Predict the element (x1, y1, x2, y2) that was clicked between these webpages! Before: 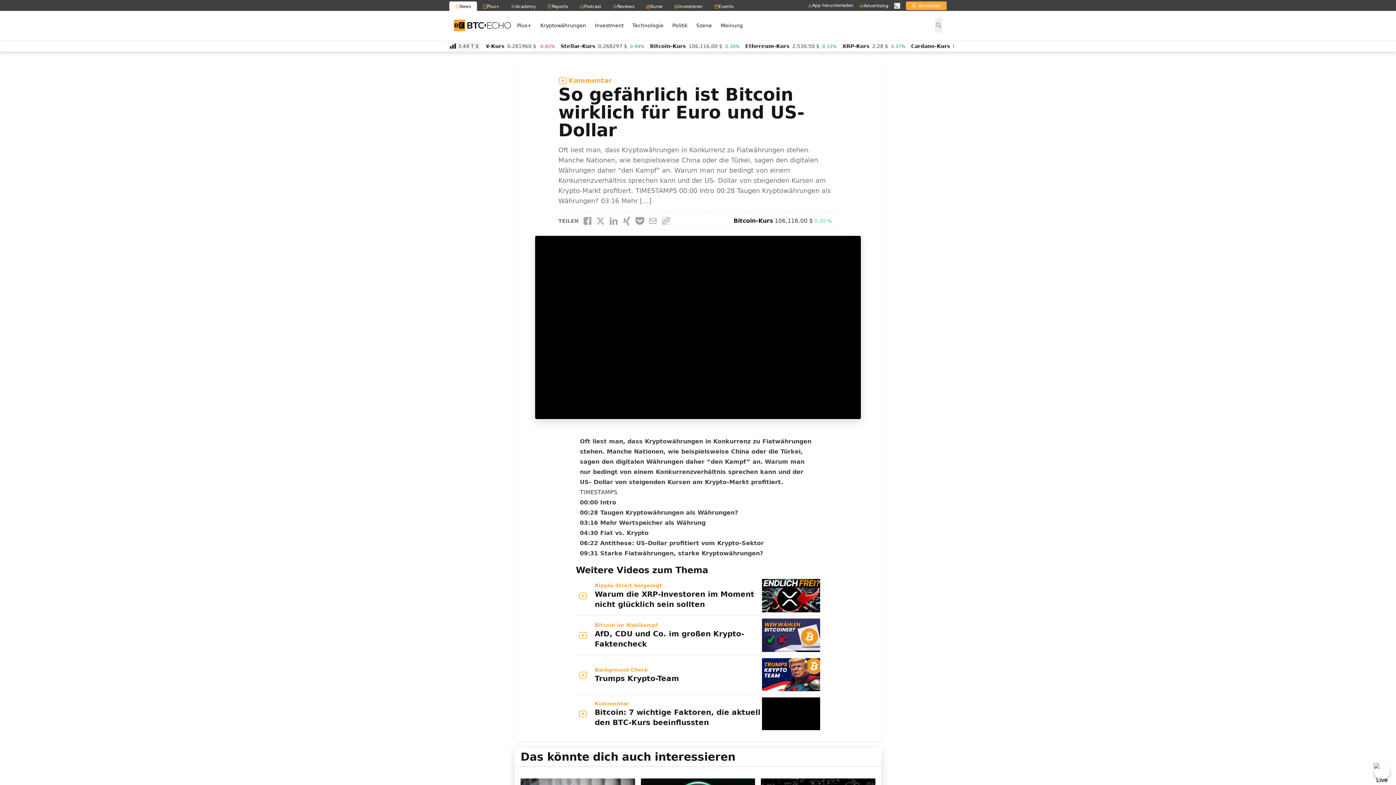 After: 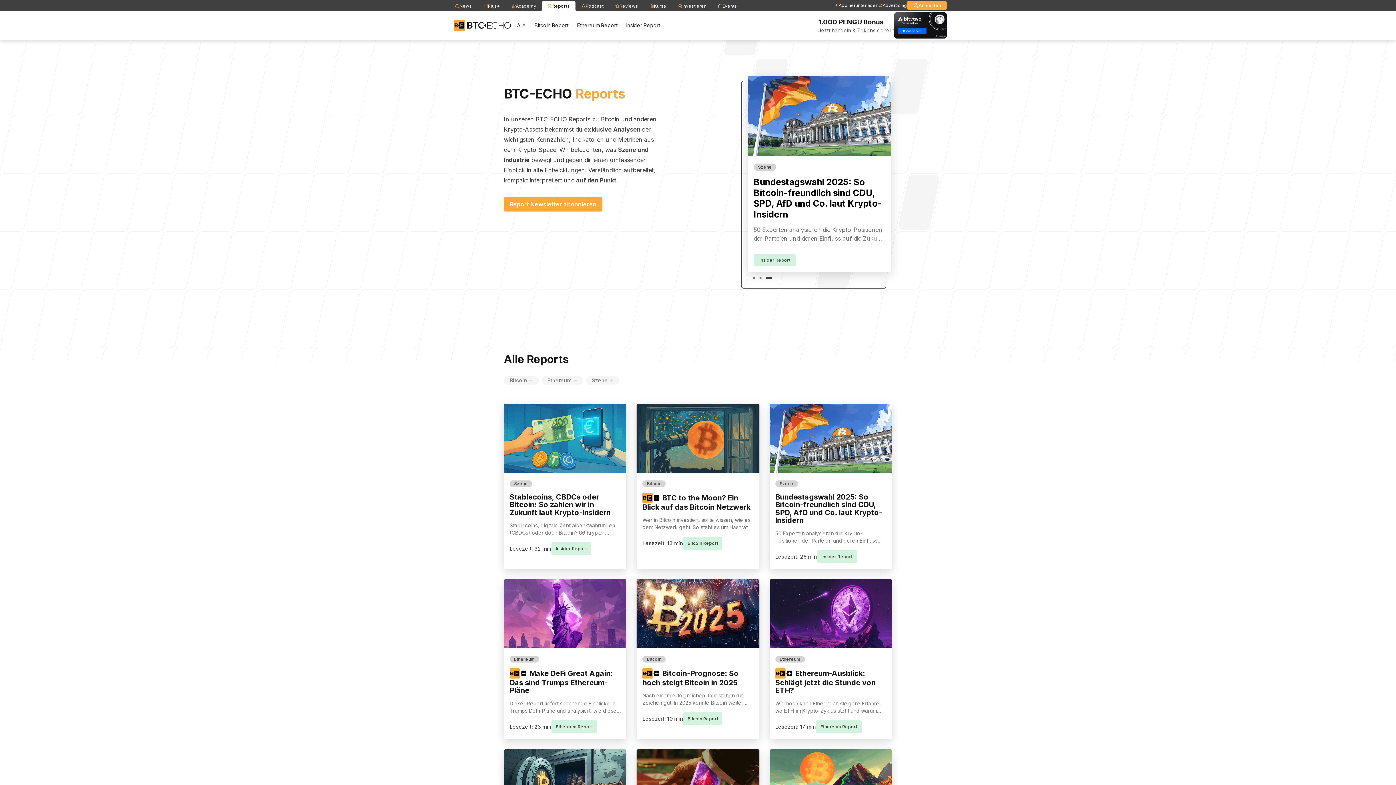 Action: label: Reports bbox: (541, 1, 574, 11)